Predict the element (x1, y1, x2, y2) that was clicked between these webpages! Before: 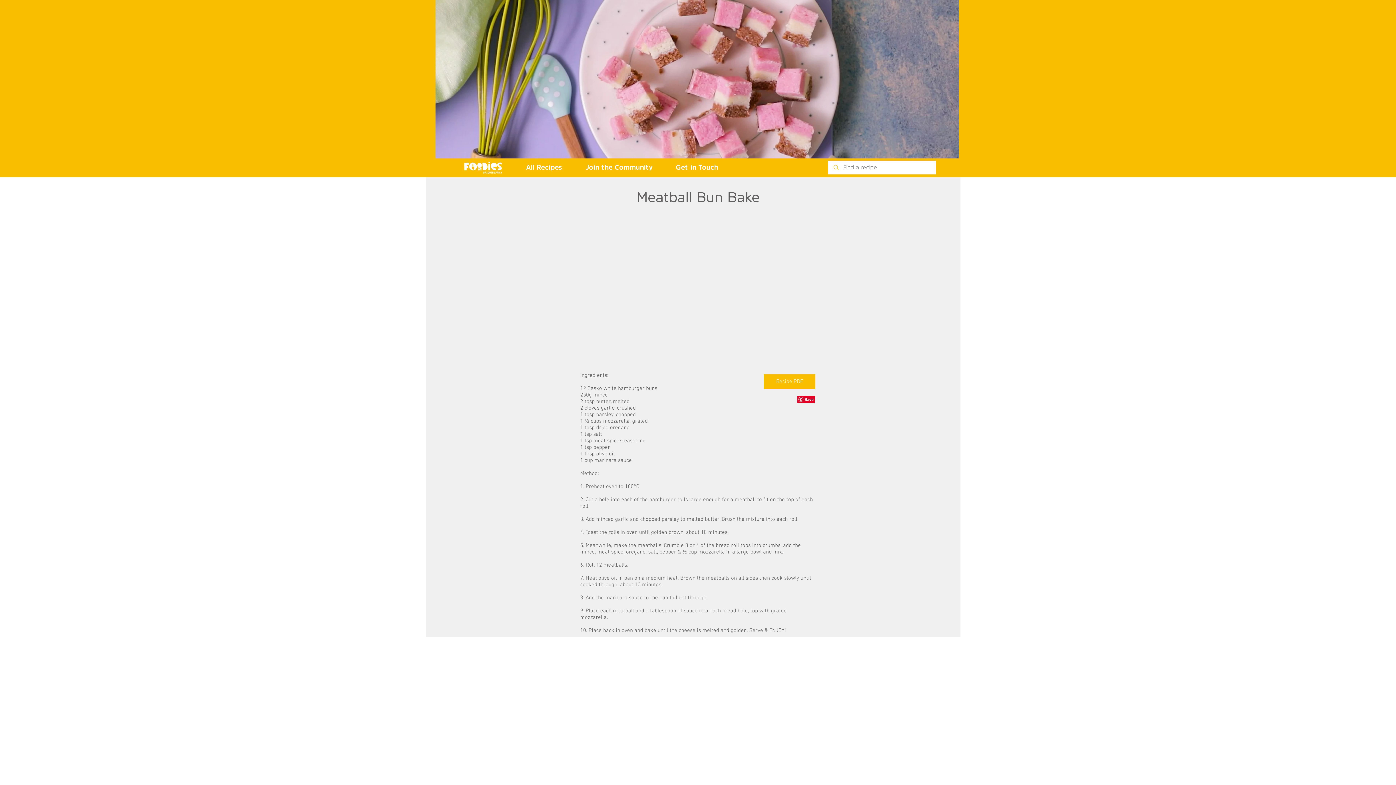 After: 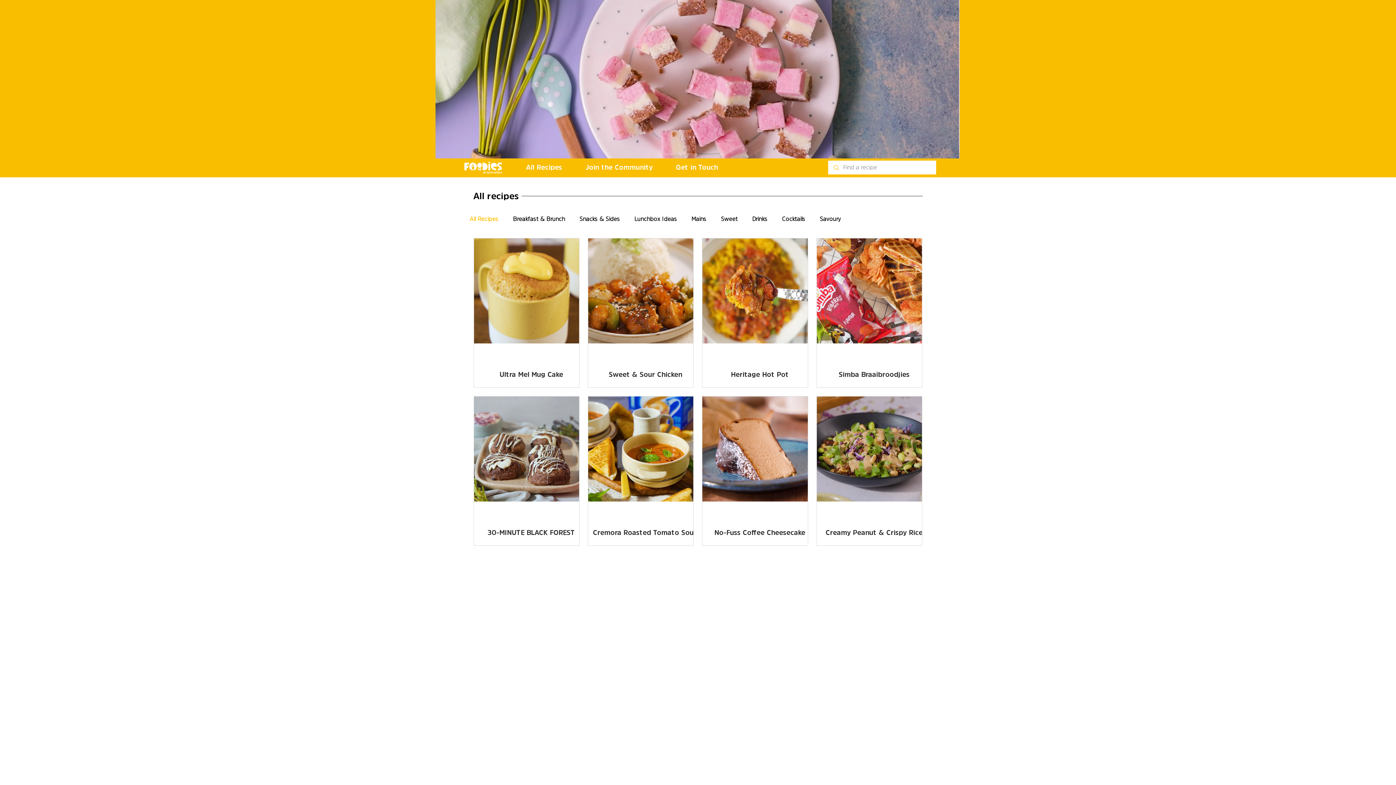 Action: label: All Recipes bbox: (508, 162, 567, 173)